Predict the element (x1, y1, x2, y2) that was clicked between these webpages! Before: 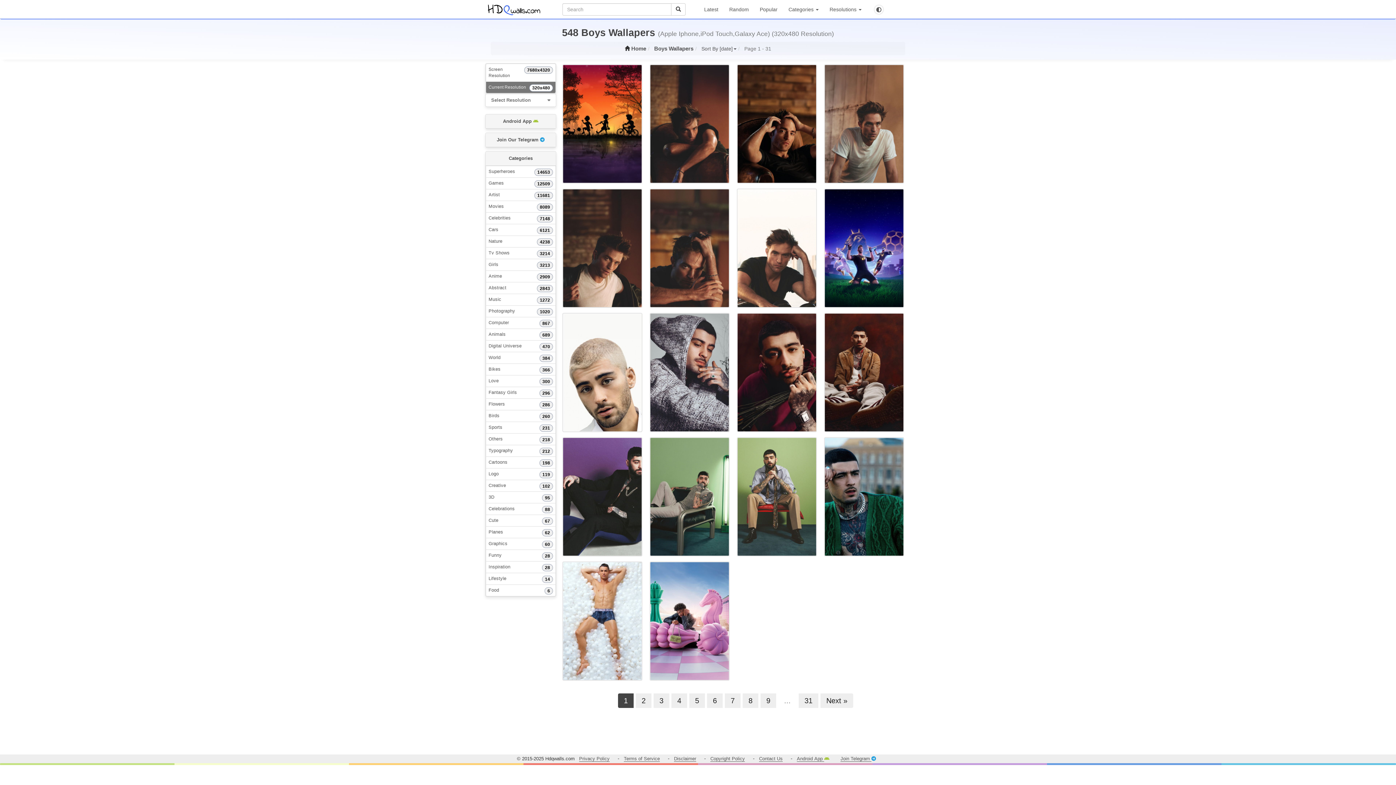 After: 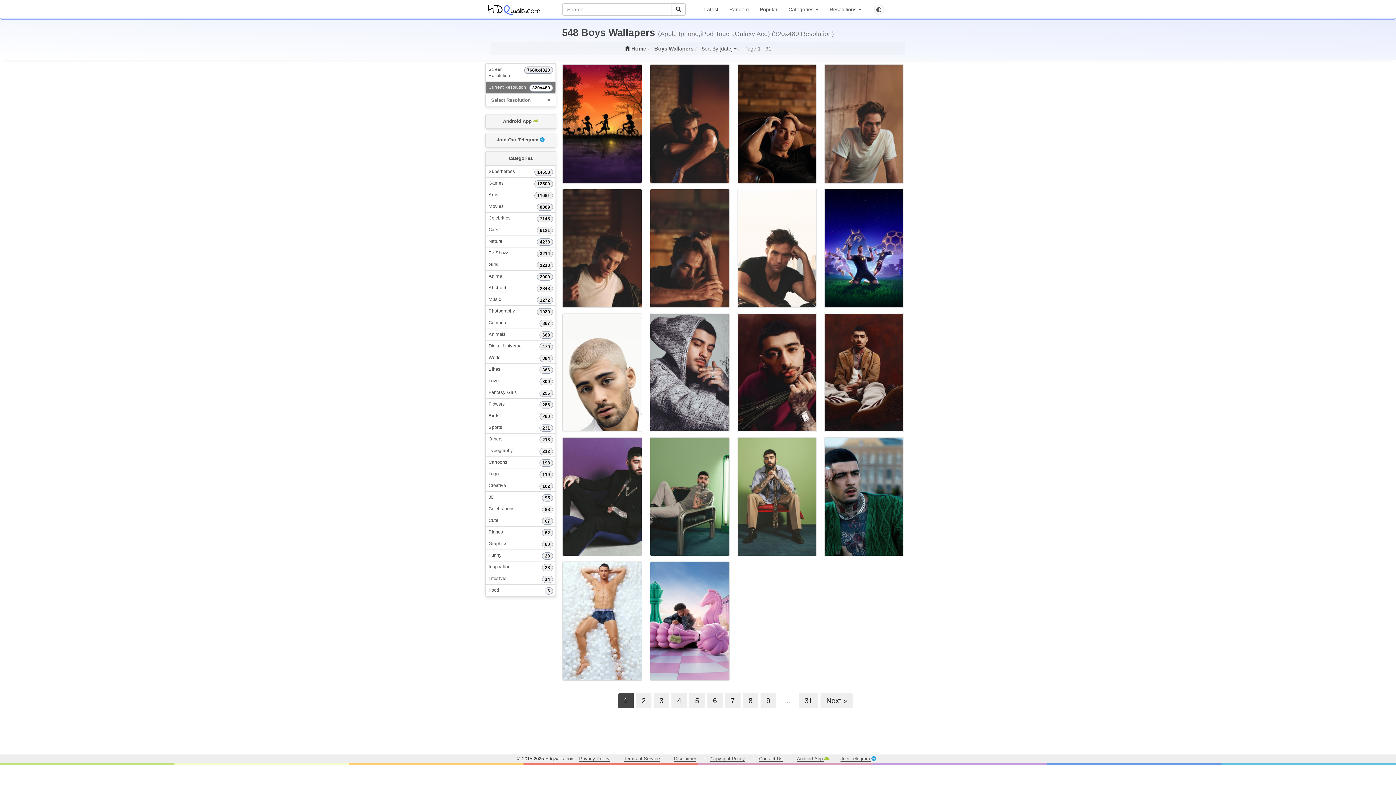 Action: bbox: (618, 693, 633, 708) label: 1